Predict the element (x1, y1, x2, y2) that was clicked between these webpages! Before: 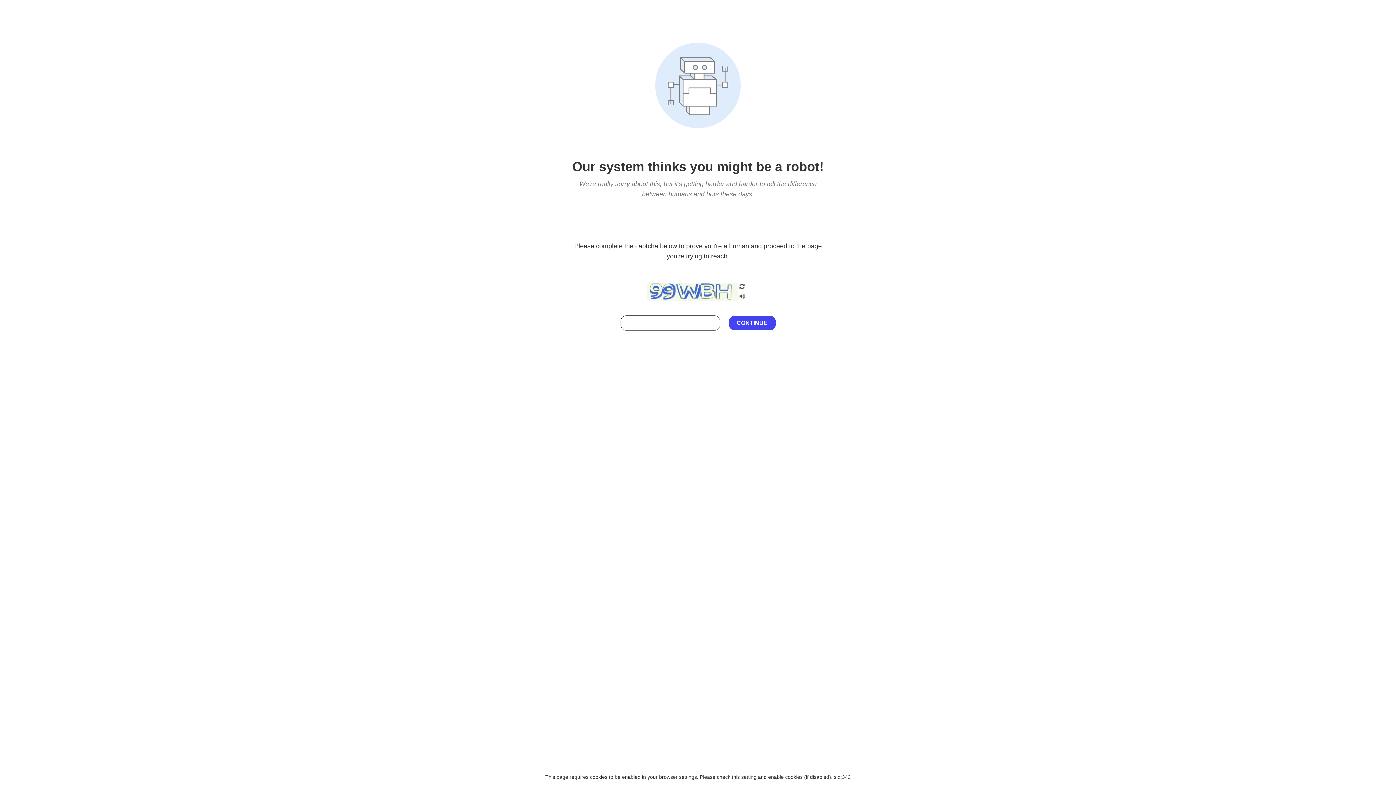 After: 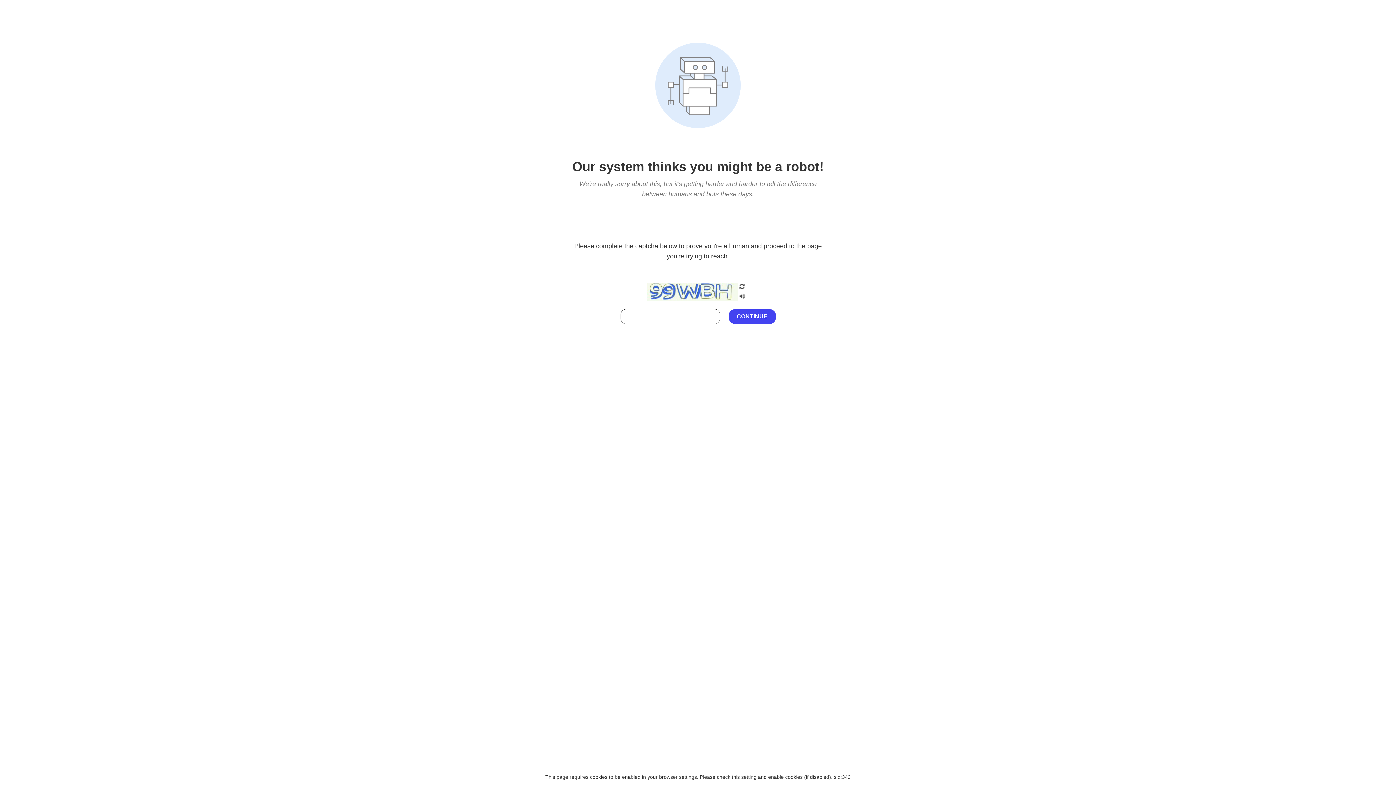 Action: bbox: (738, 295, 746, 301)